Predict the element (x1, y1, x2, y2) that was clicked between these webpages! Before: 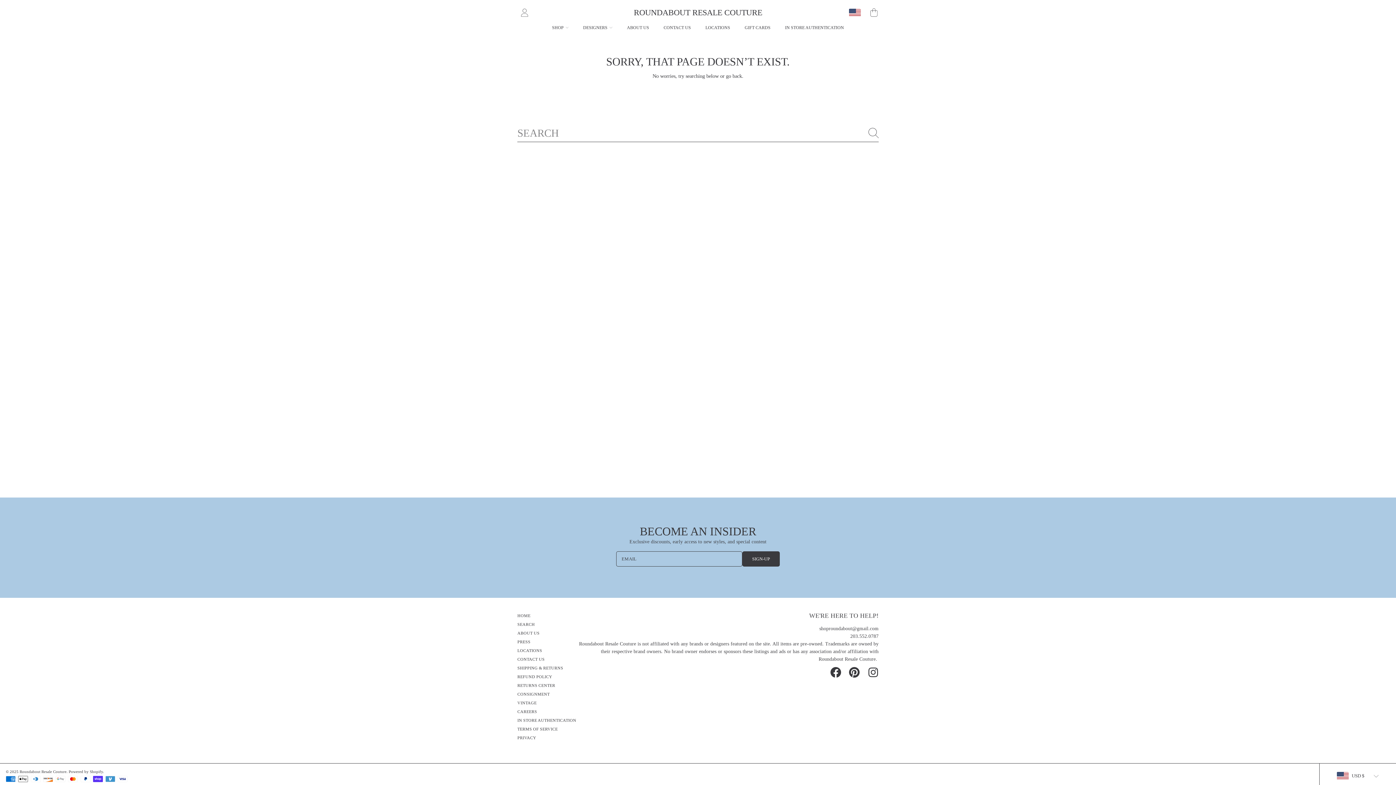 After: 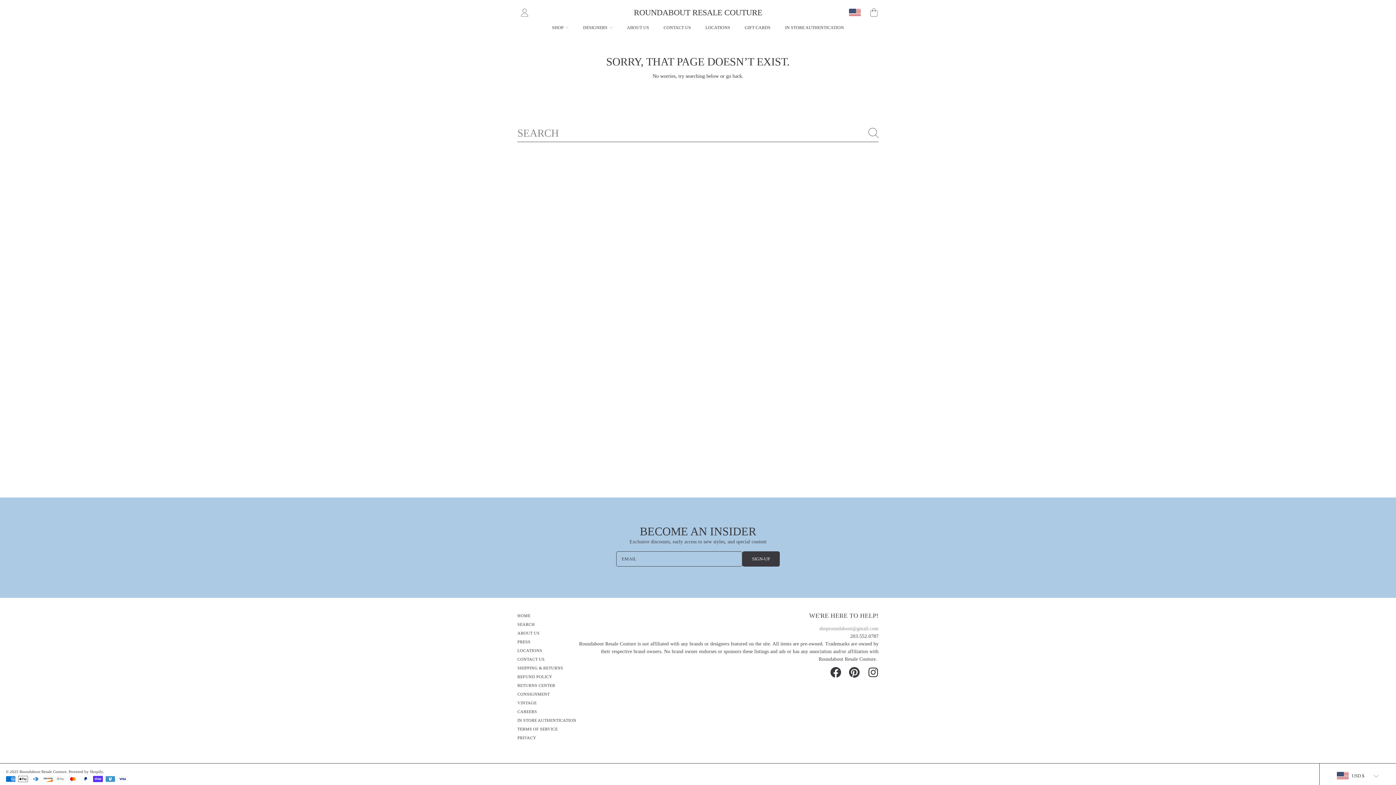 Action: bbox: (819, 626, 878, 631) label: shoproundabout@gmail.com